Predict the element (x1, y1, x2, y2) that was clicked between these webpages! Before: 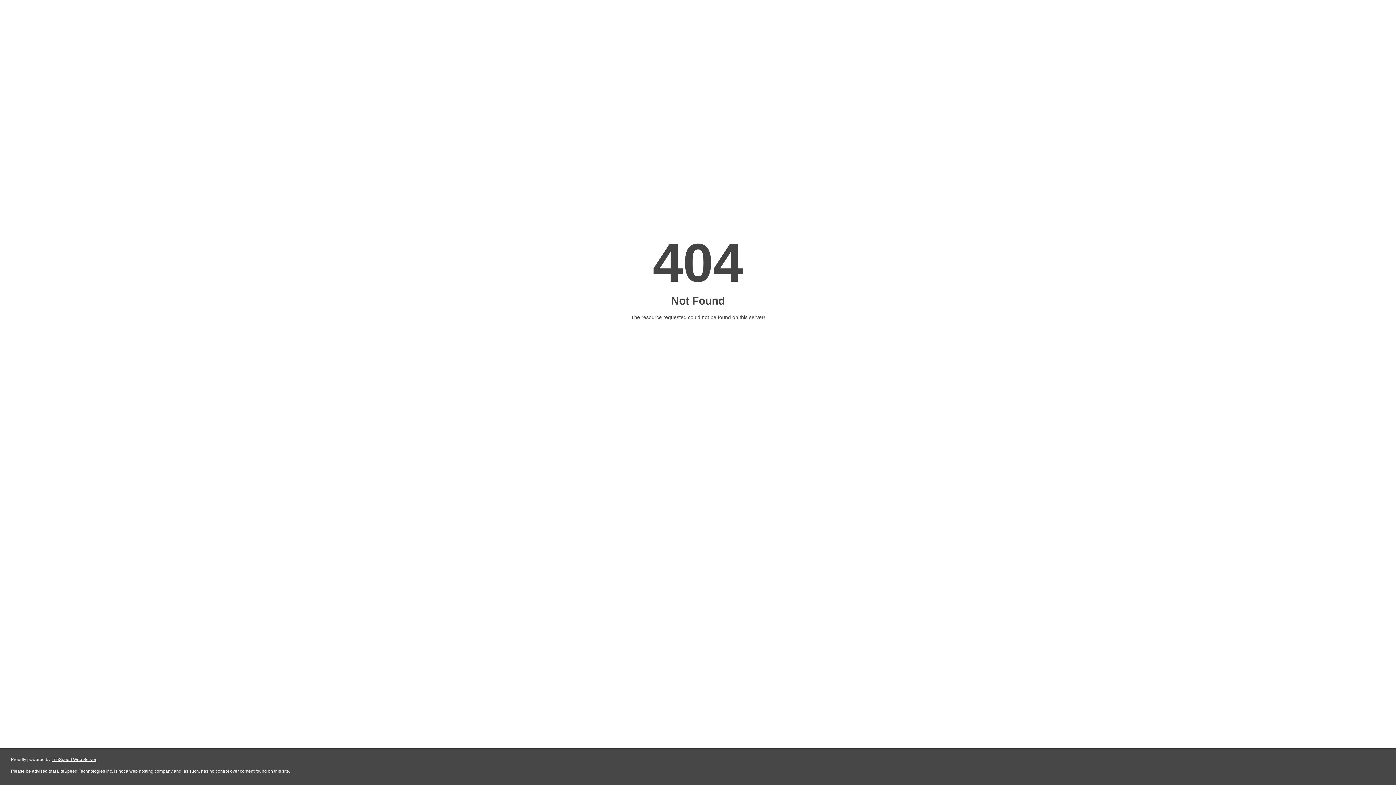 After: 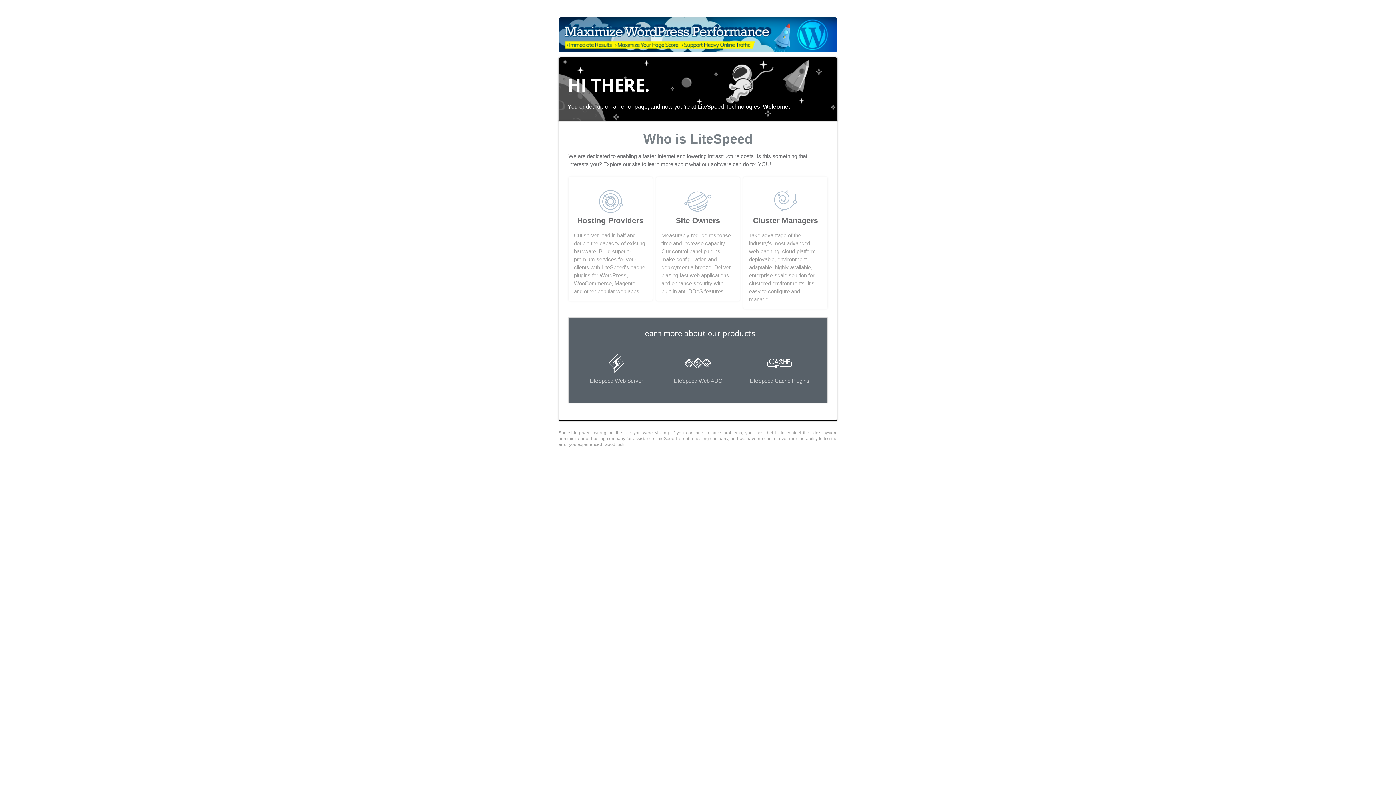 Action: bbox: (51, 757, 96, 762) label: LiteSpeed Web Server